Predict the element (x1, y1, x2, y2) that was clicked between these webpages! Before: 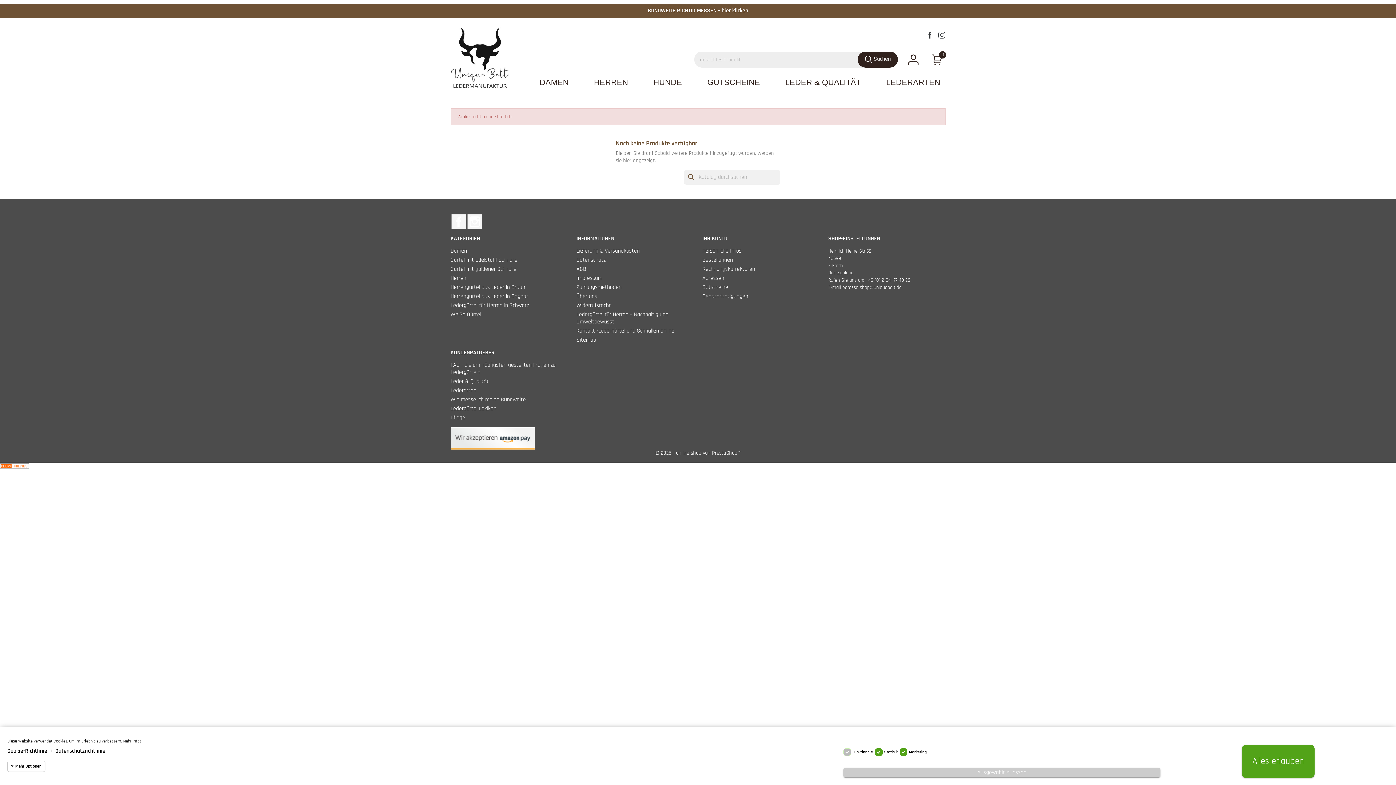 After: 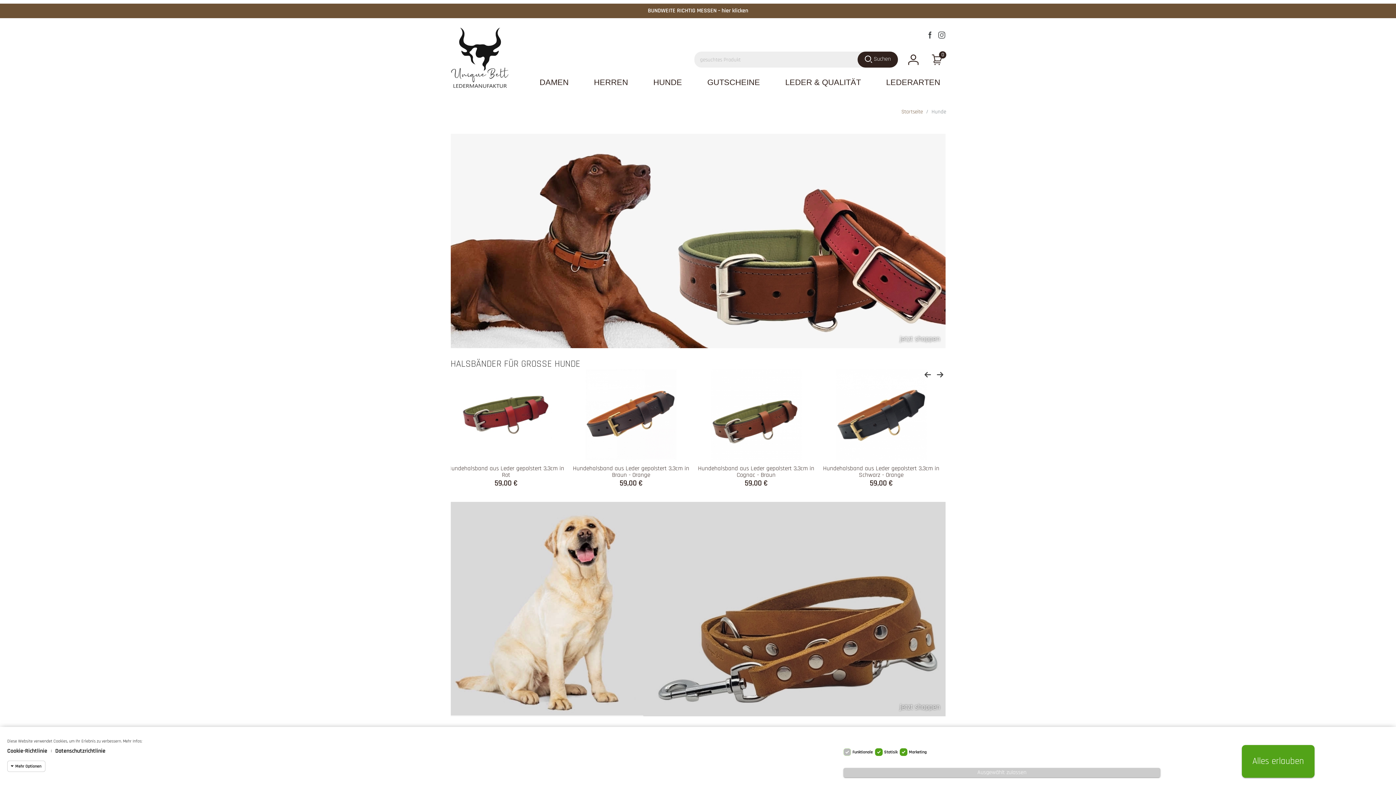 Action: bbox: (648, 74, 687, 89) label: HUNDE